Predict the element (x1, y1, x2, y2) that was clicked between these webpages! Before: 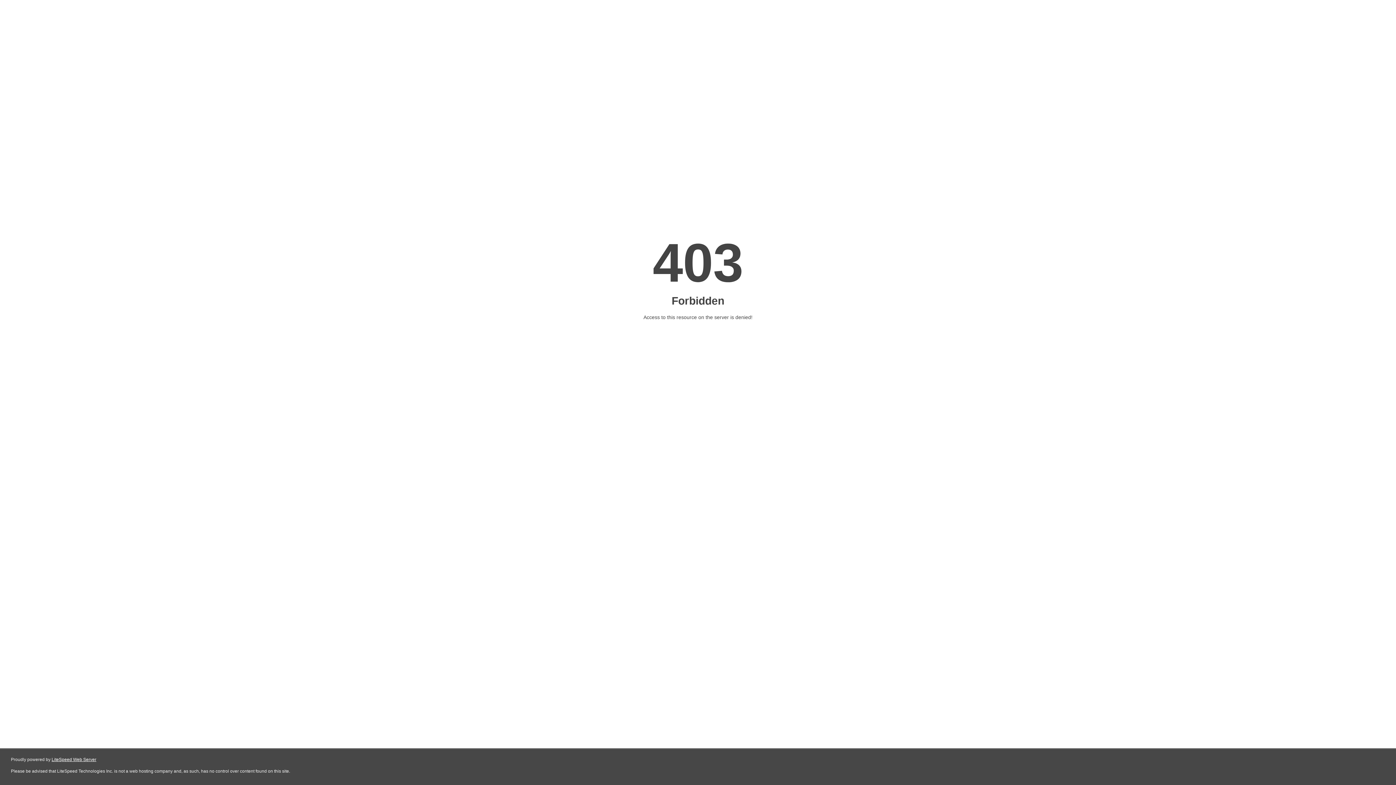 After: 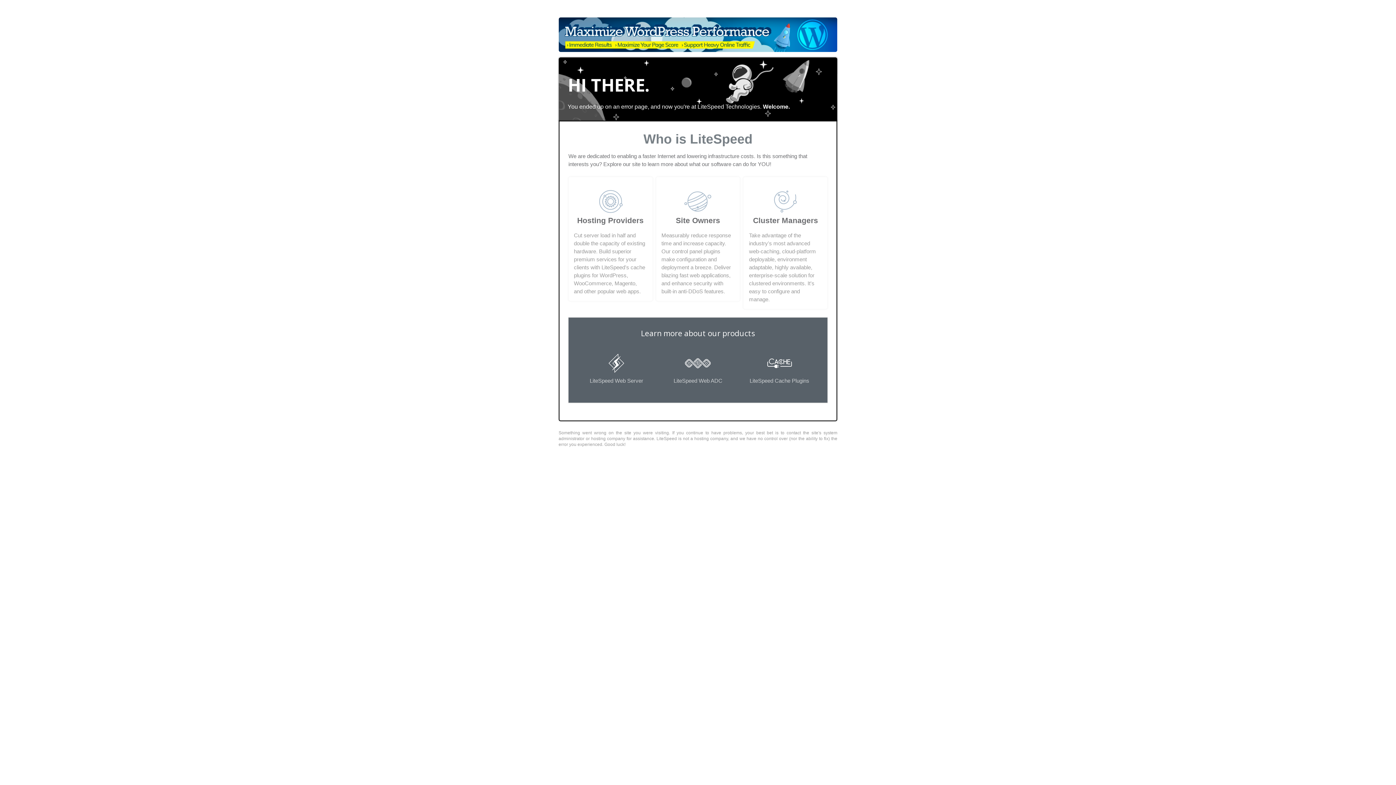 Action: bbox: (51, 757, 96, 762) label: LiteSpeed Web Server